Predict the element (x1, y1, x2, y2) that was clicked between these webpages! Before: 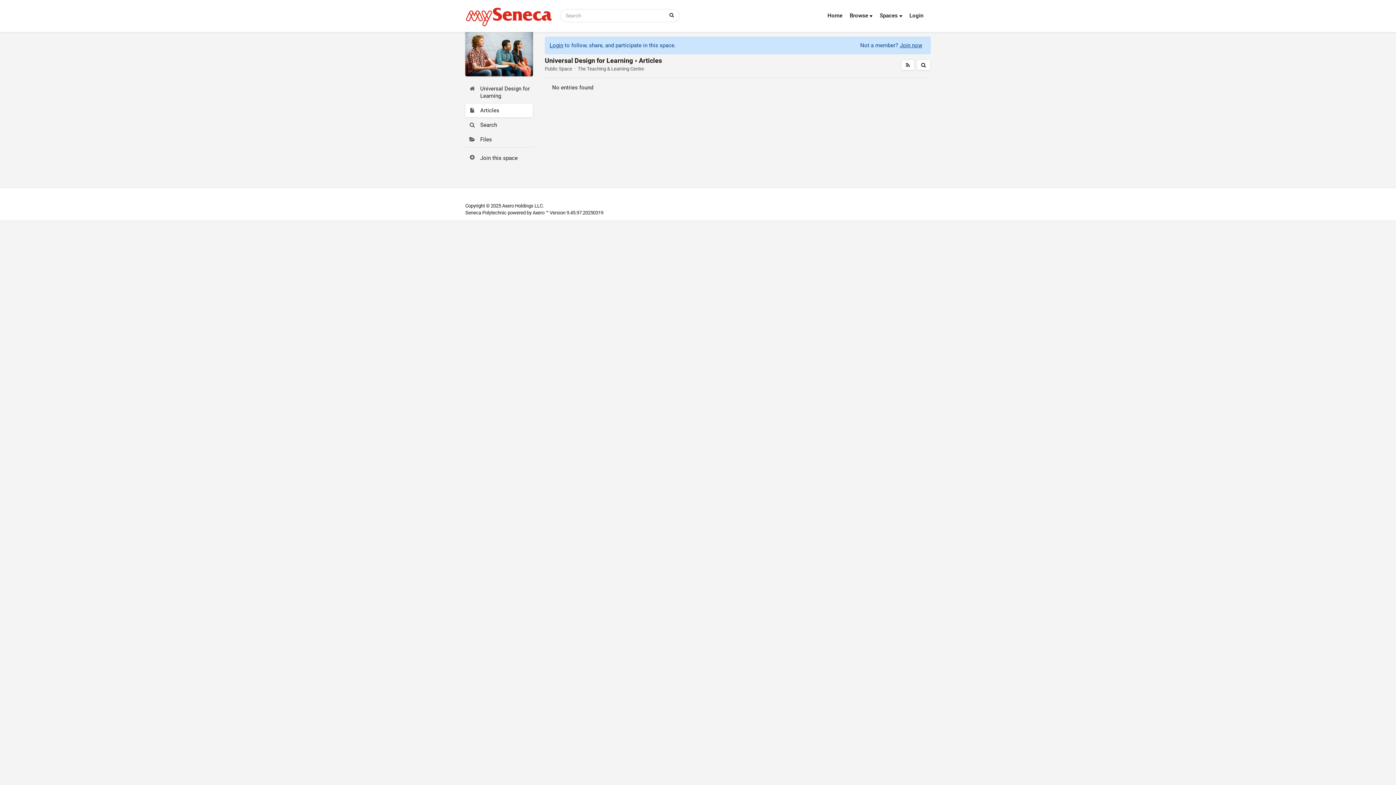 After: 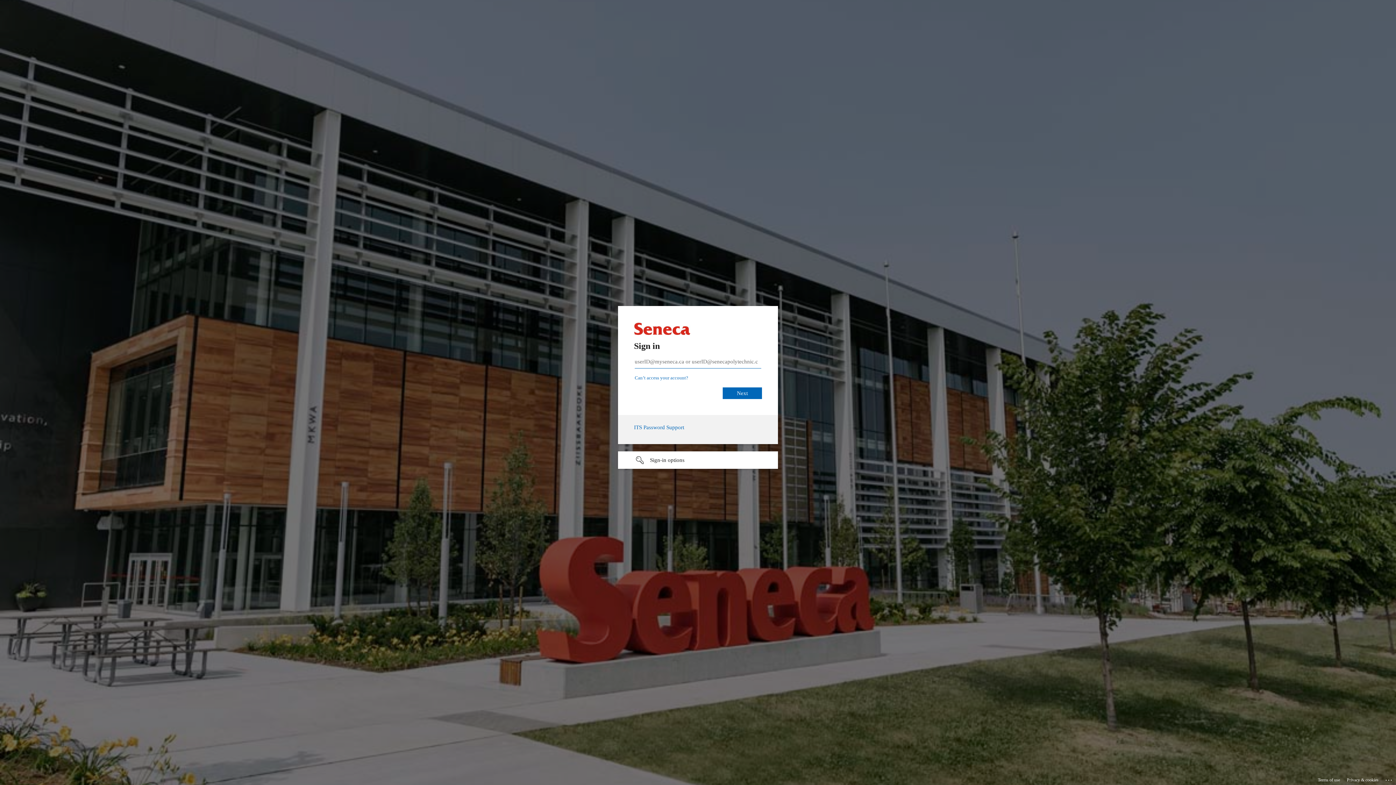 Action: label: Login bbox: (909, 10, 927, 20)